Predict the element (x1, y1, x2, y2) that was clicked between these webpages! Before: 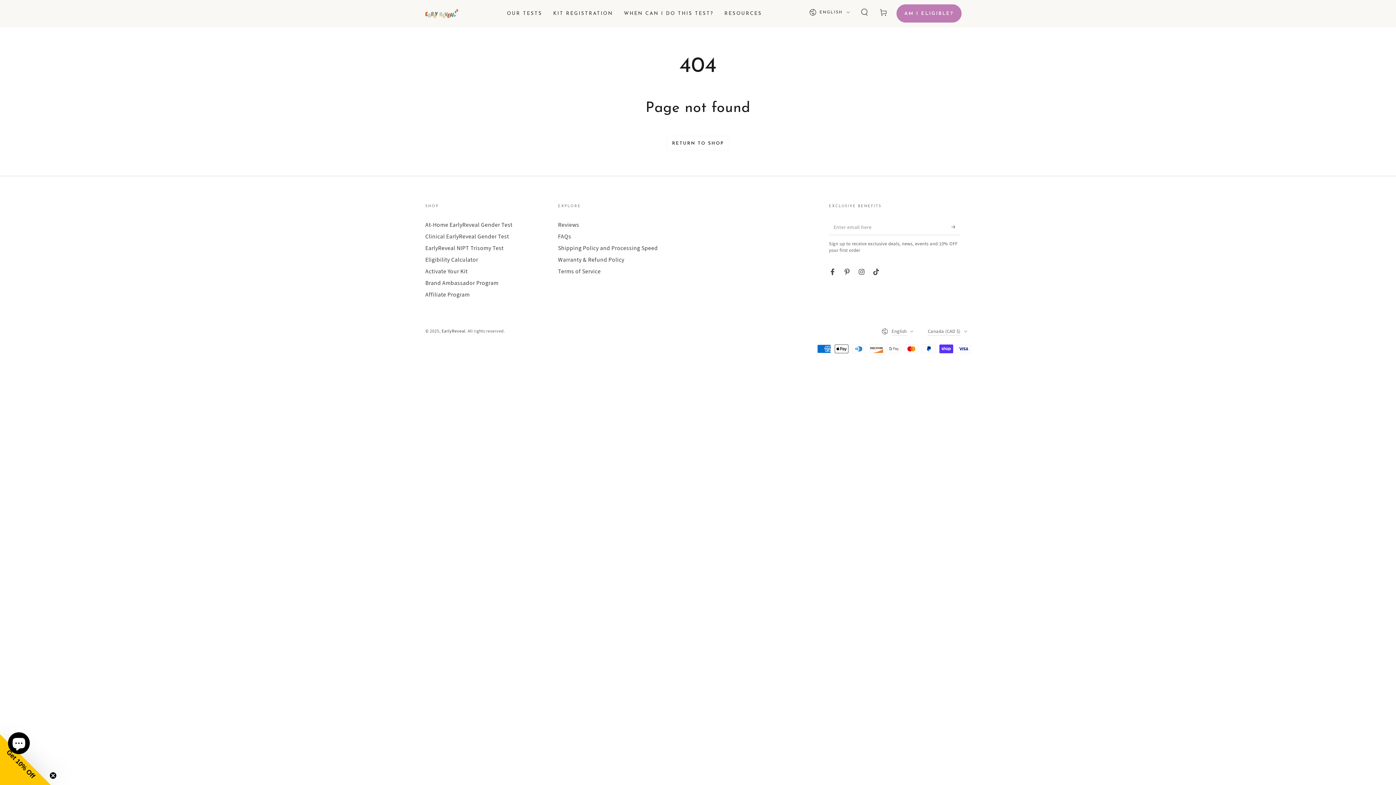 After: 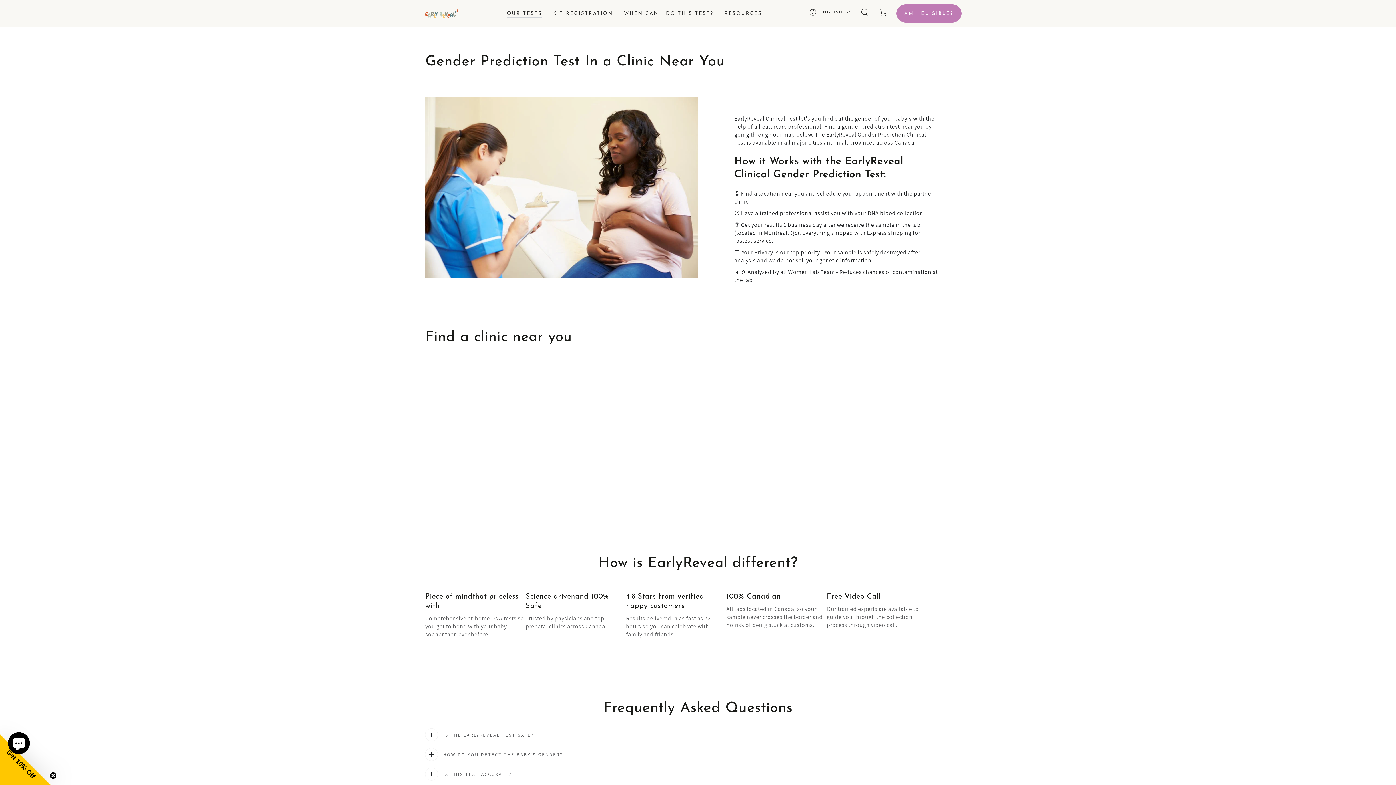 Action: bbox: (425, 232, 509, 240) label: Clinical EarlyReveal Gender Test